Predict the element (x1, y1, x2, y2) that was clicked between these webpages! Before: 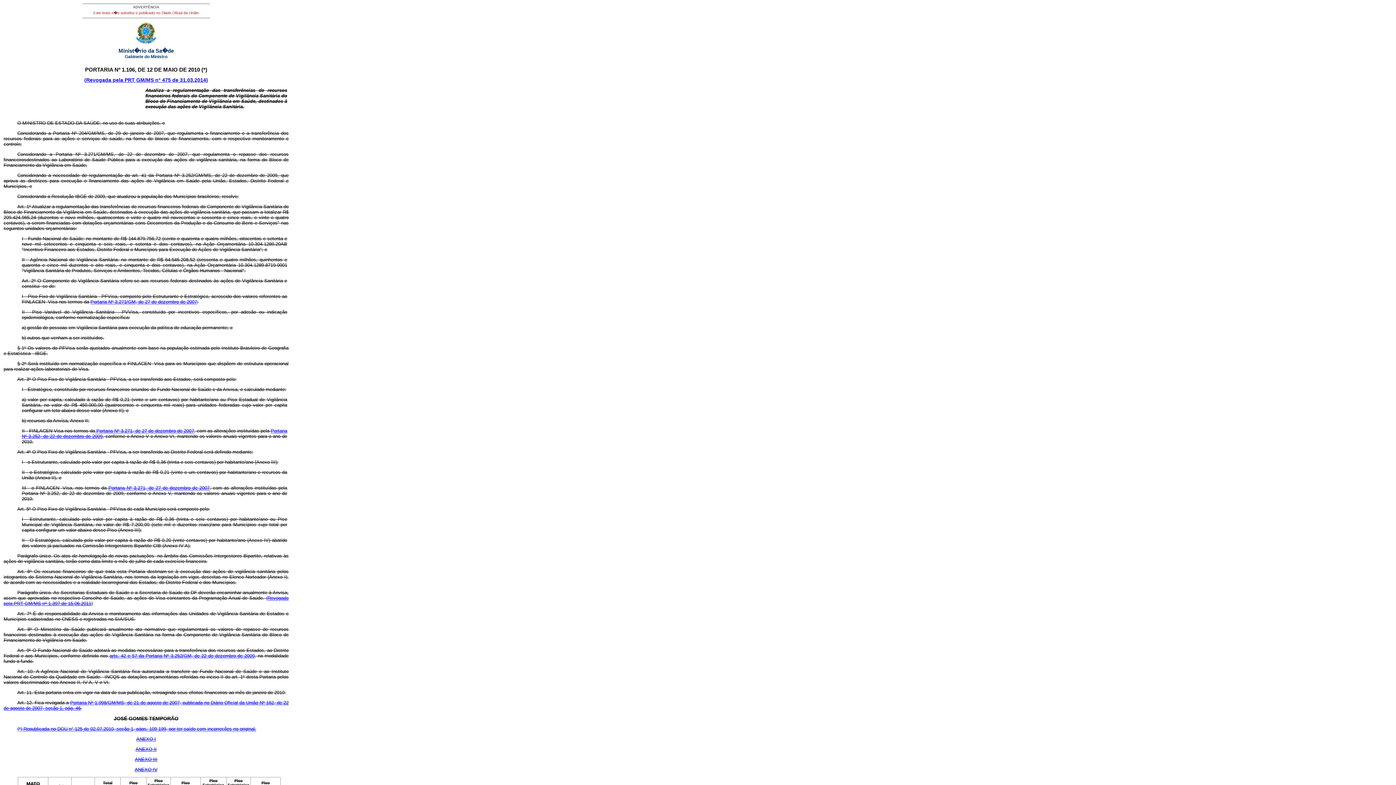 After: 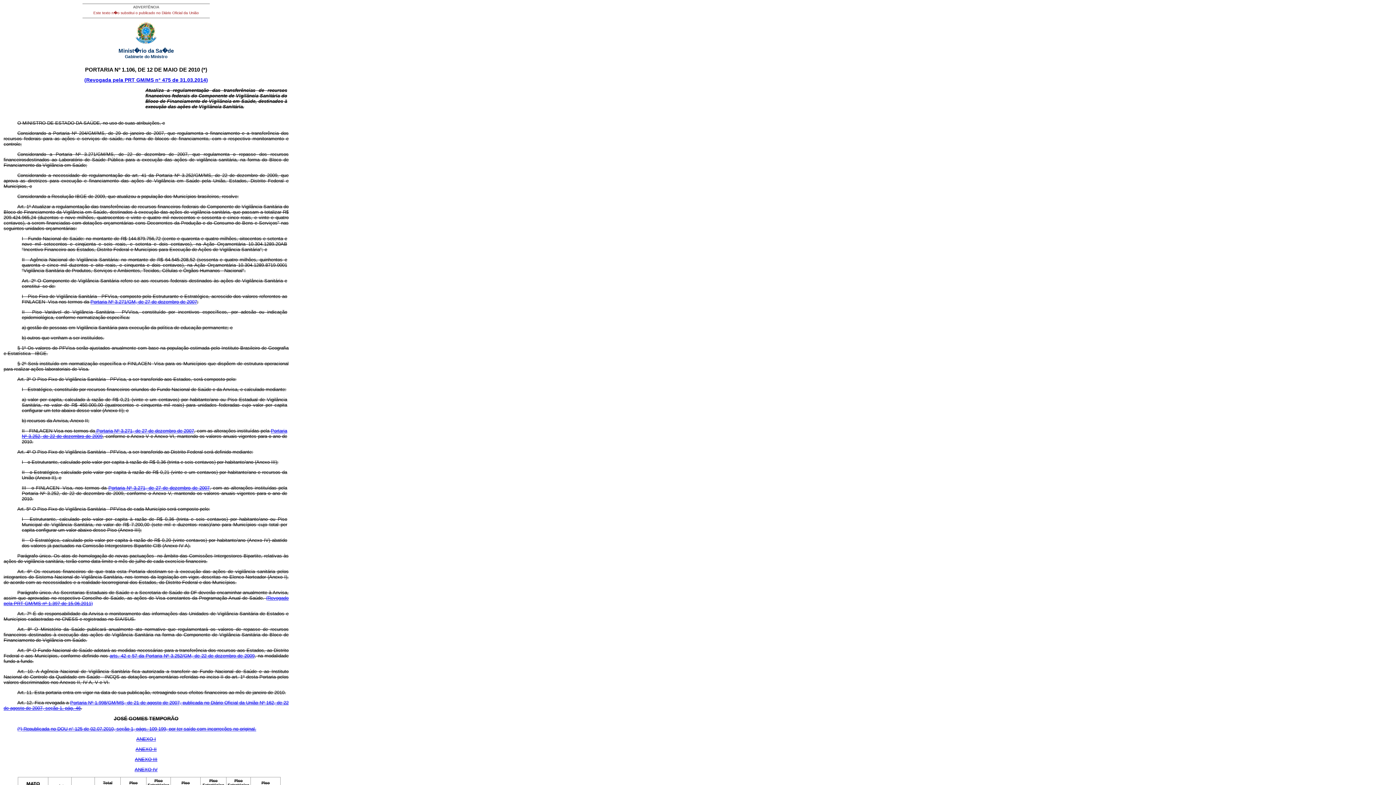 Action: bbox: (84, 76, 208, 82) label: (Revogada pela PRT GM/MS n° 475 de 31.03.2014)